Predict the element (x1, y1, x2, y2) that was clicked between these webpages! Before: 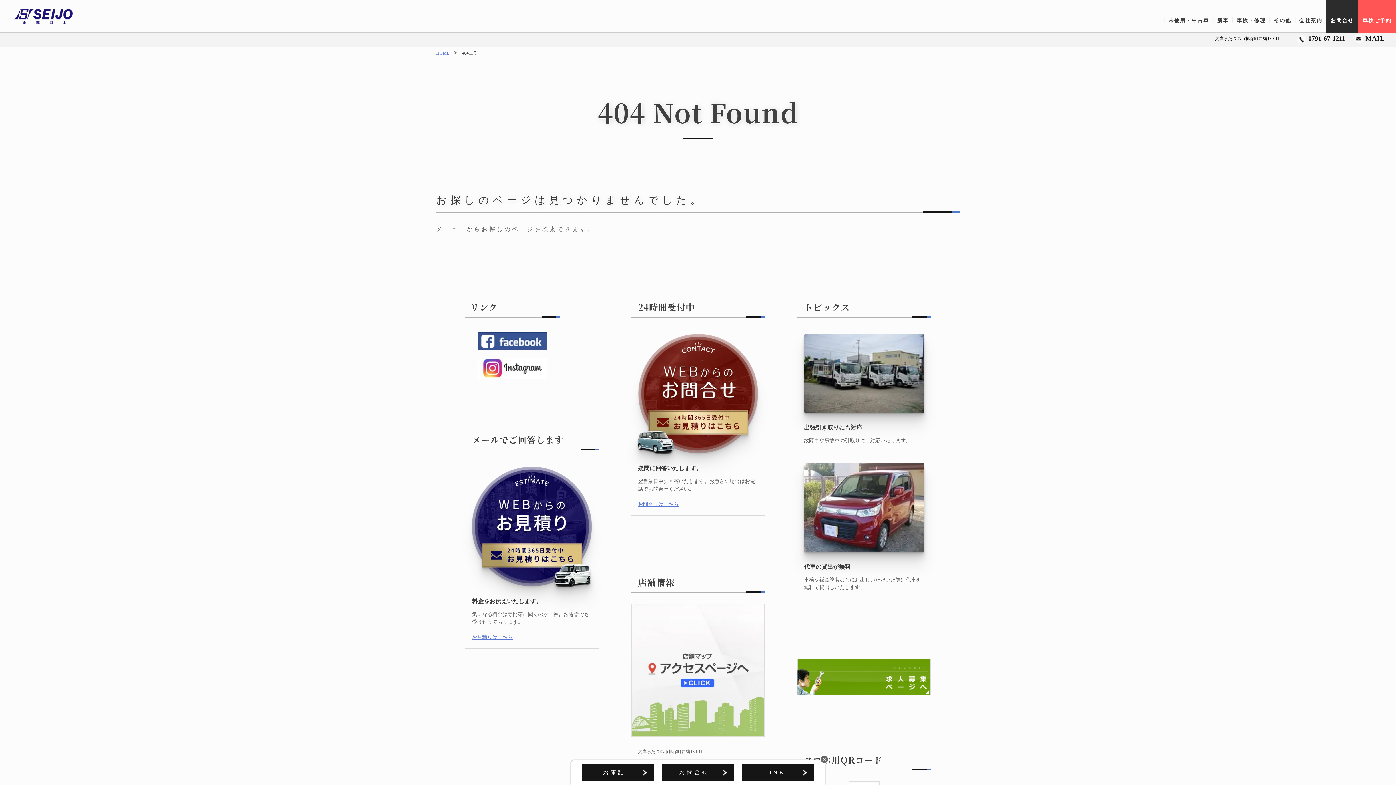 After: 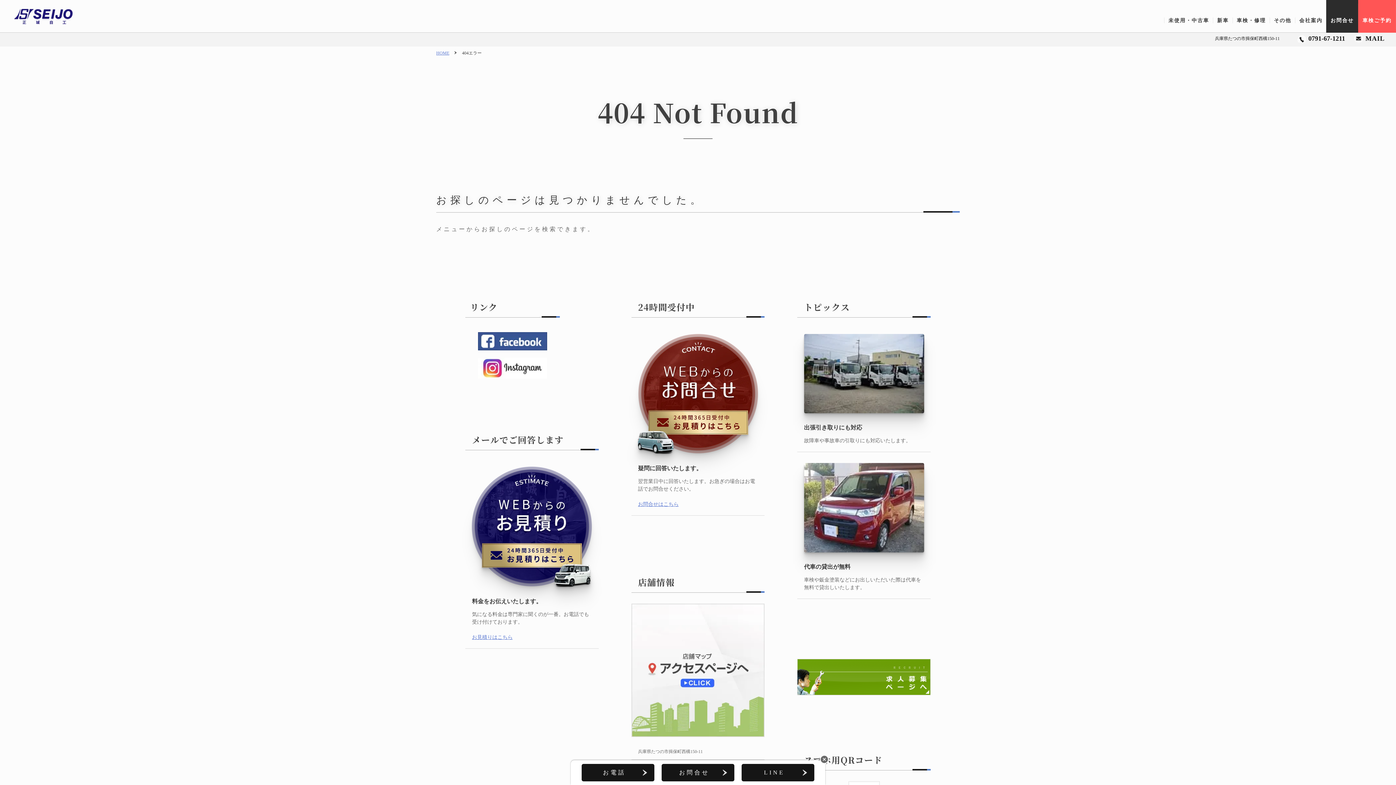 Action: bbox: (478, 345, 547, 350)